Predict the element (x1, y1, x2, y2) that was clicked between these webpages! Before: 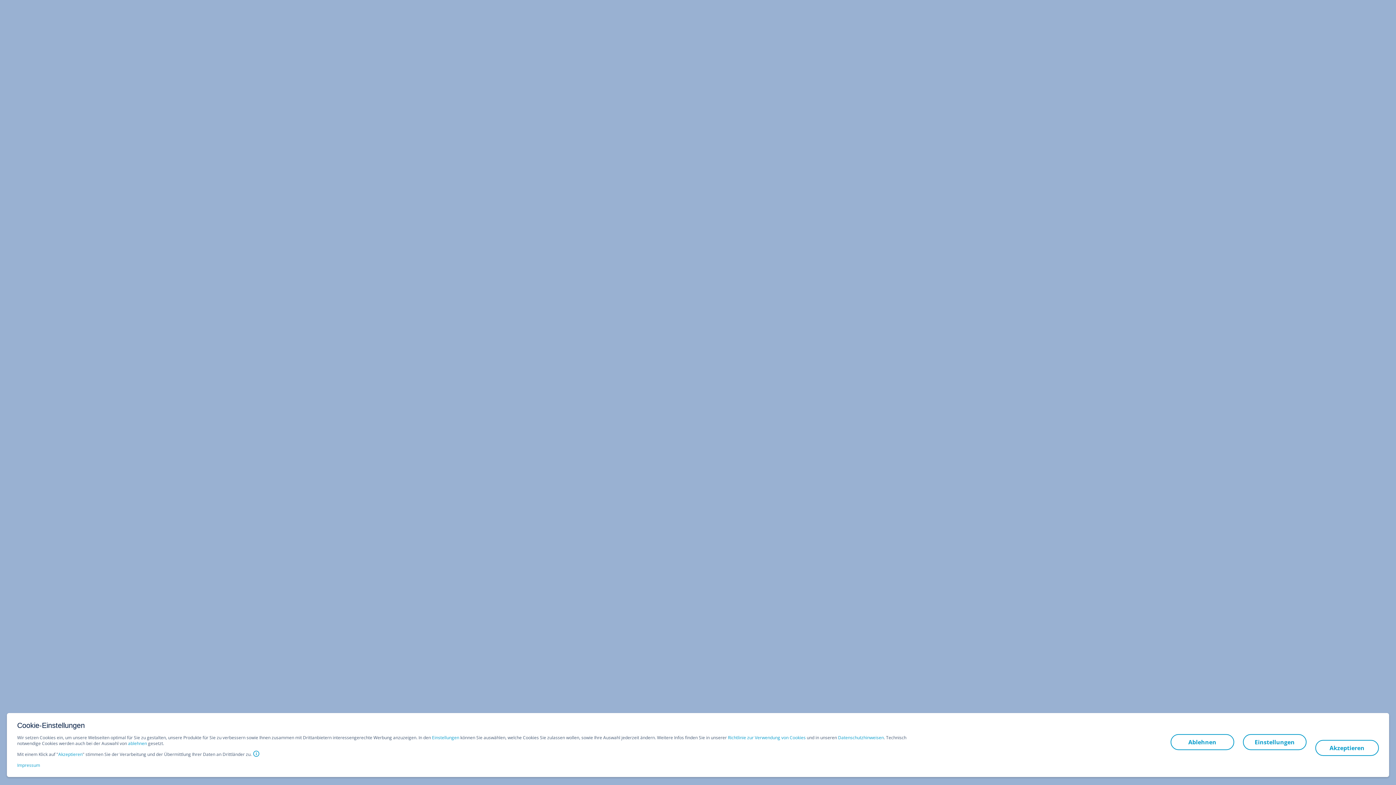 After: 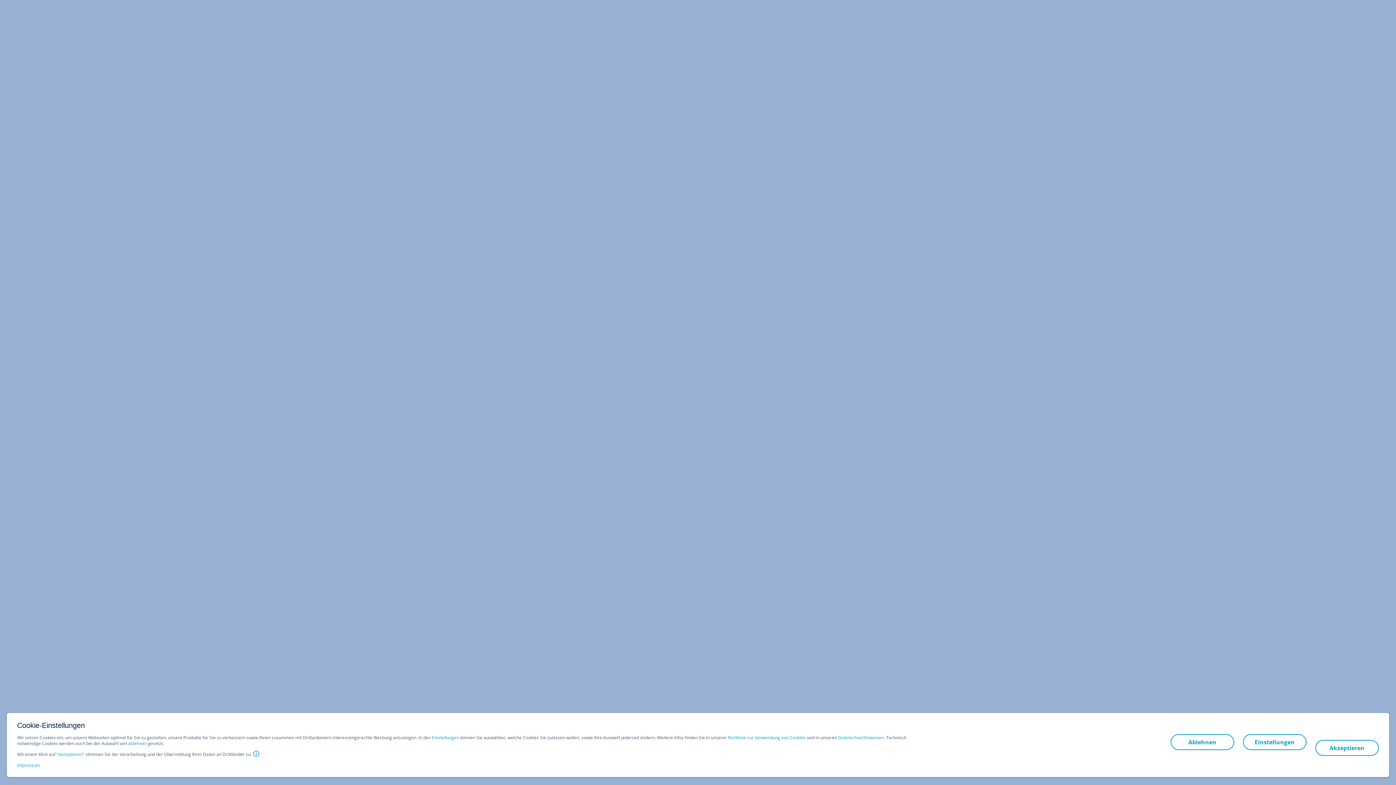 Action: bbox: (17, 762, 40, 768) label: Impressum